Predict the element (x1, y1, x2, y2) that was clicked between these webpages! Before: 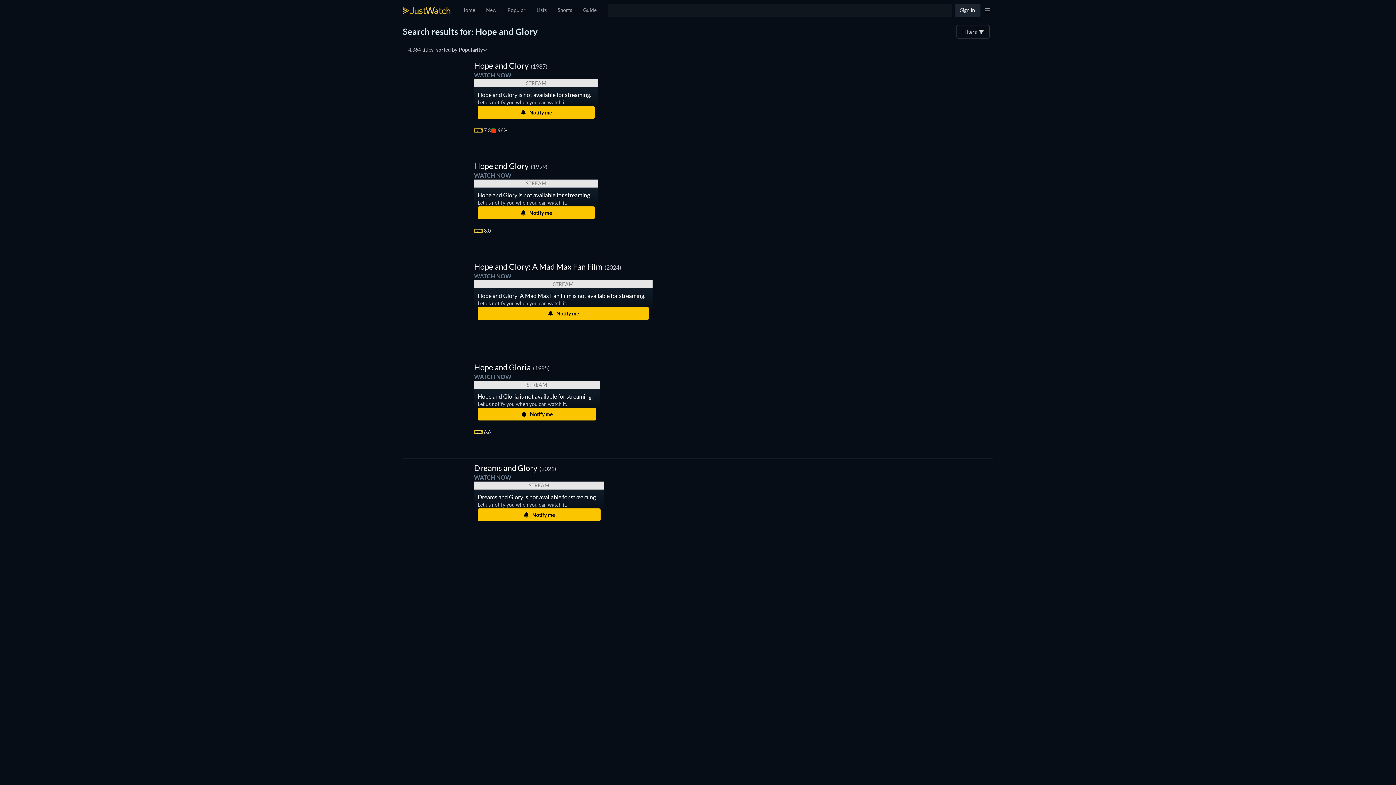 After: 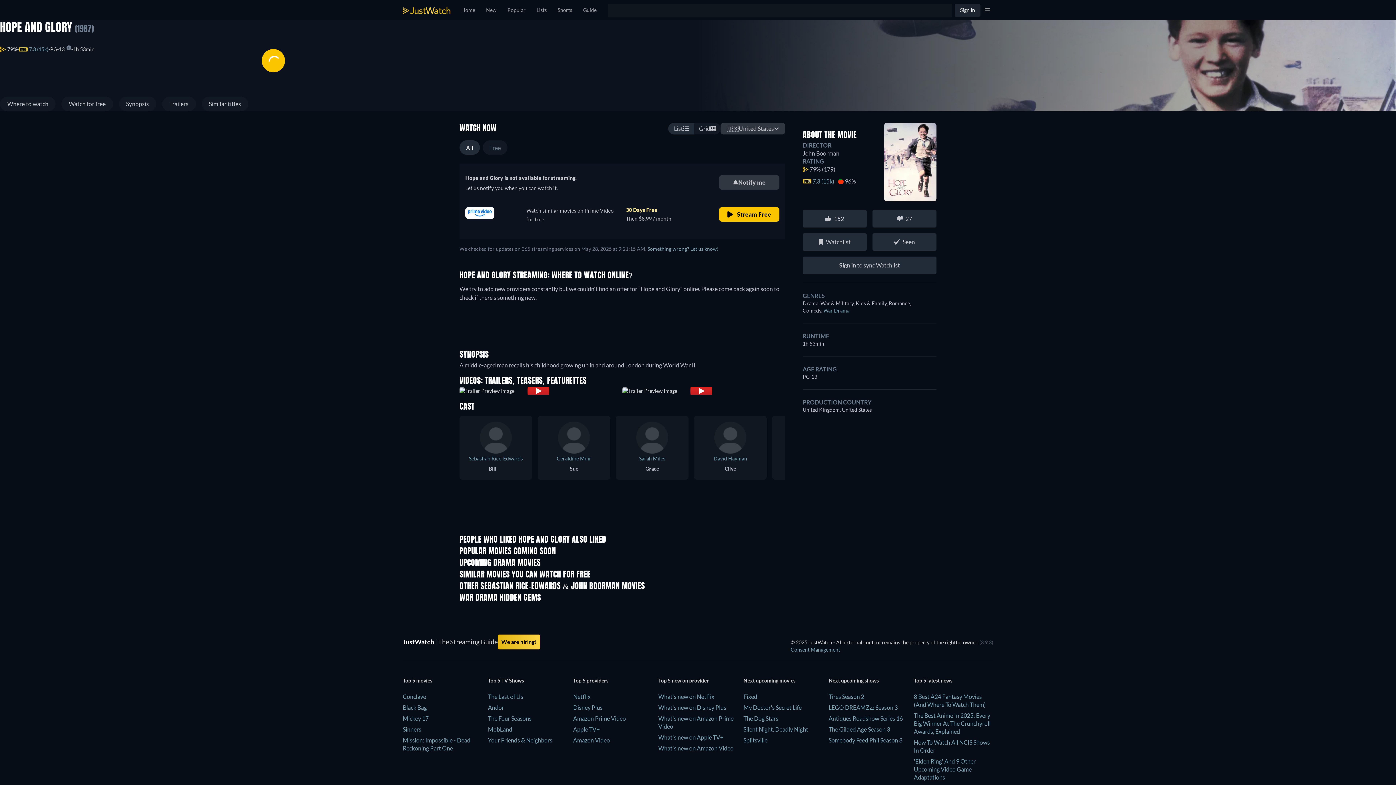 Action: bbox: (474, 63, 547, 69) label: Hope and Glory(1987)